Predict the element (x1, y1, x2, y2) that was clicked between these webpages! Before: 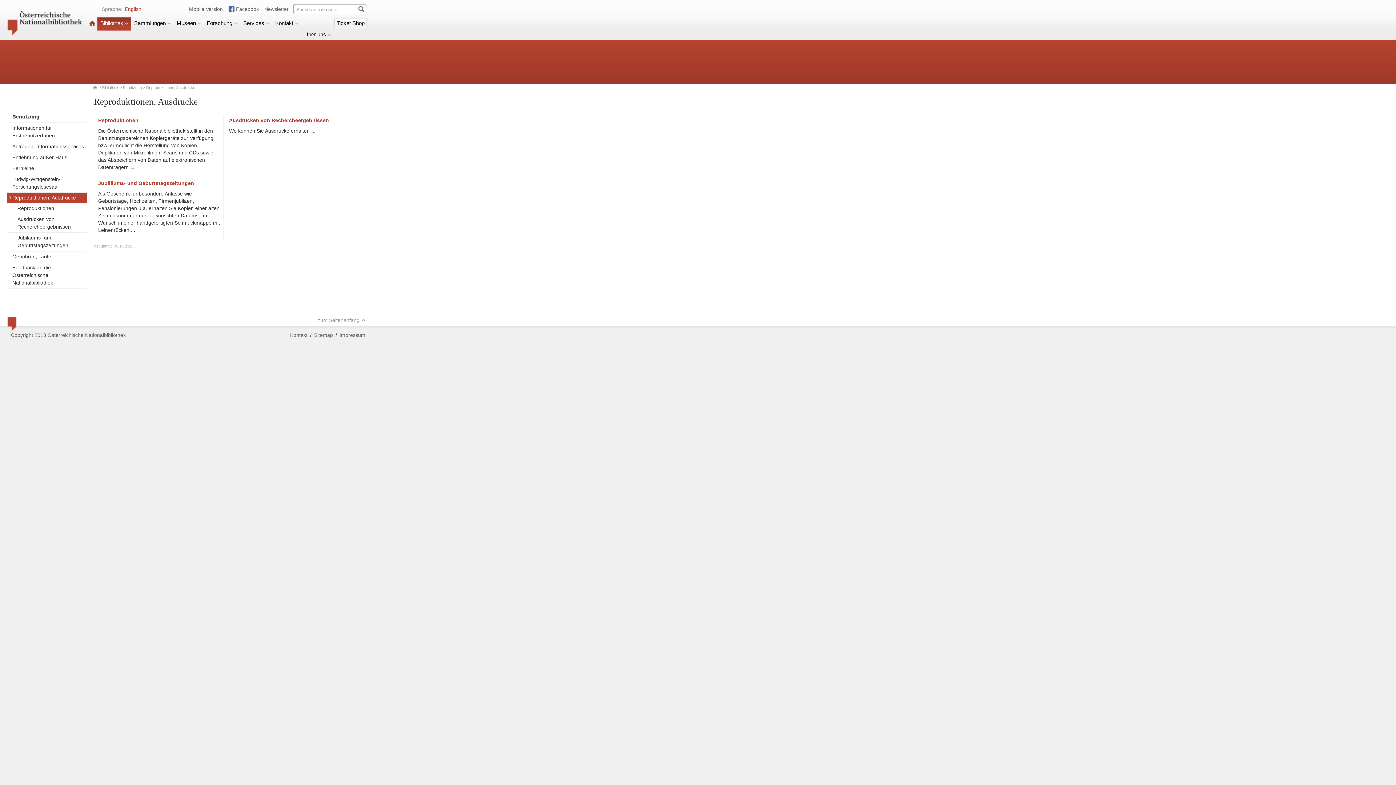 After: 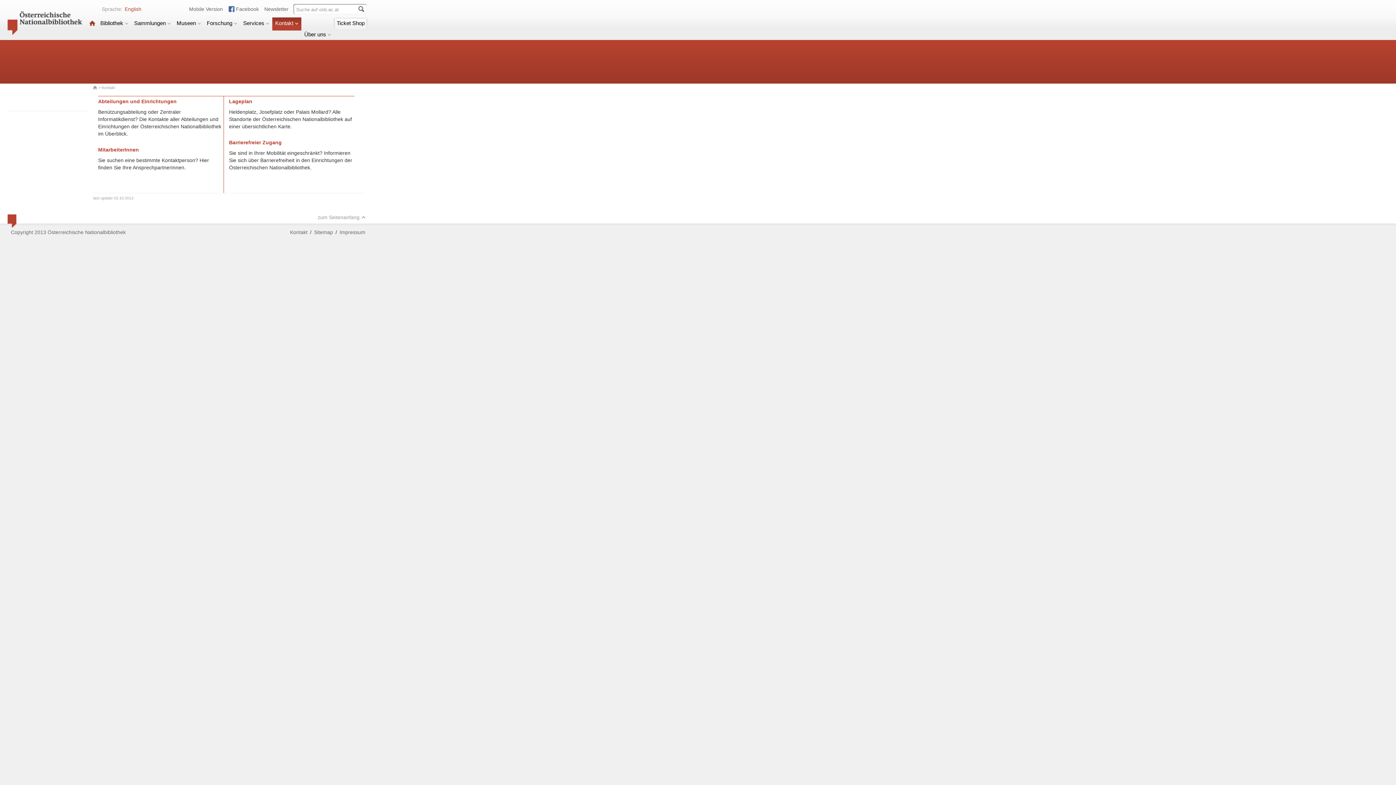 Action: label: Kontakt bbox: (272, 17, 301, 30)